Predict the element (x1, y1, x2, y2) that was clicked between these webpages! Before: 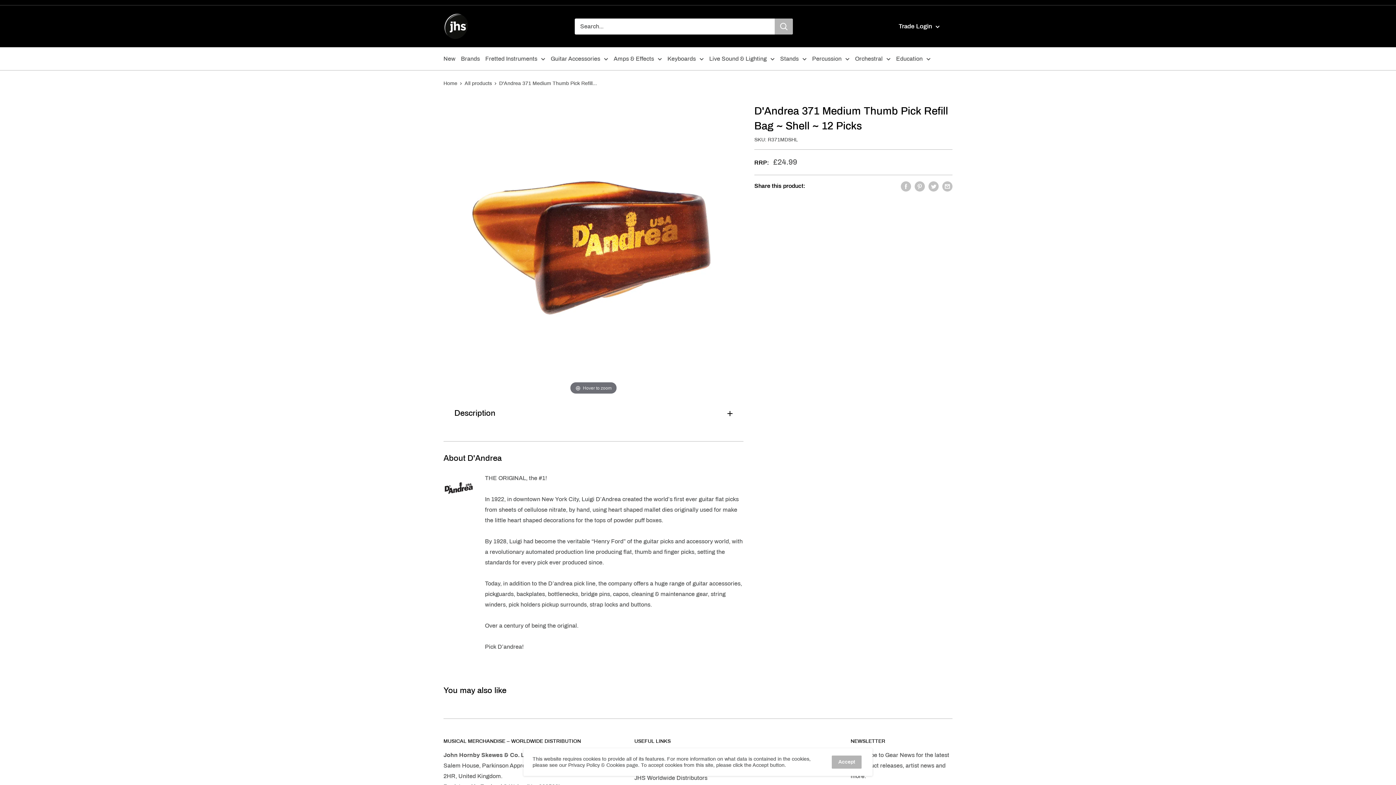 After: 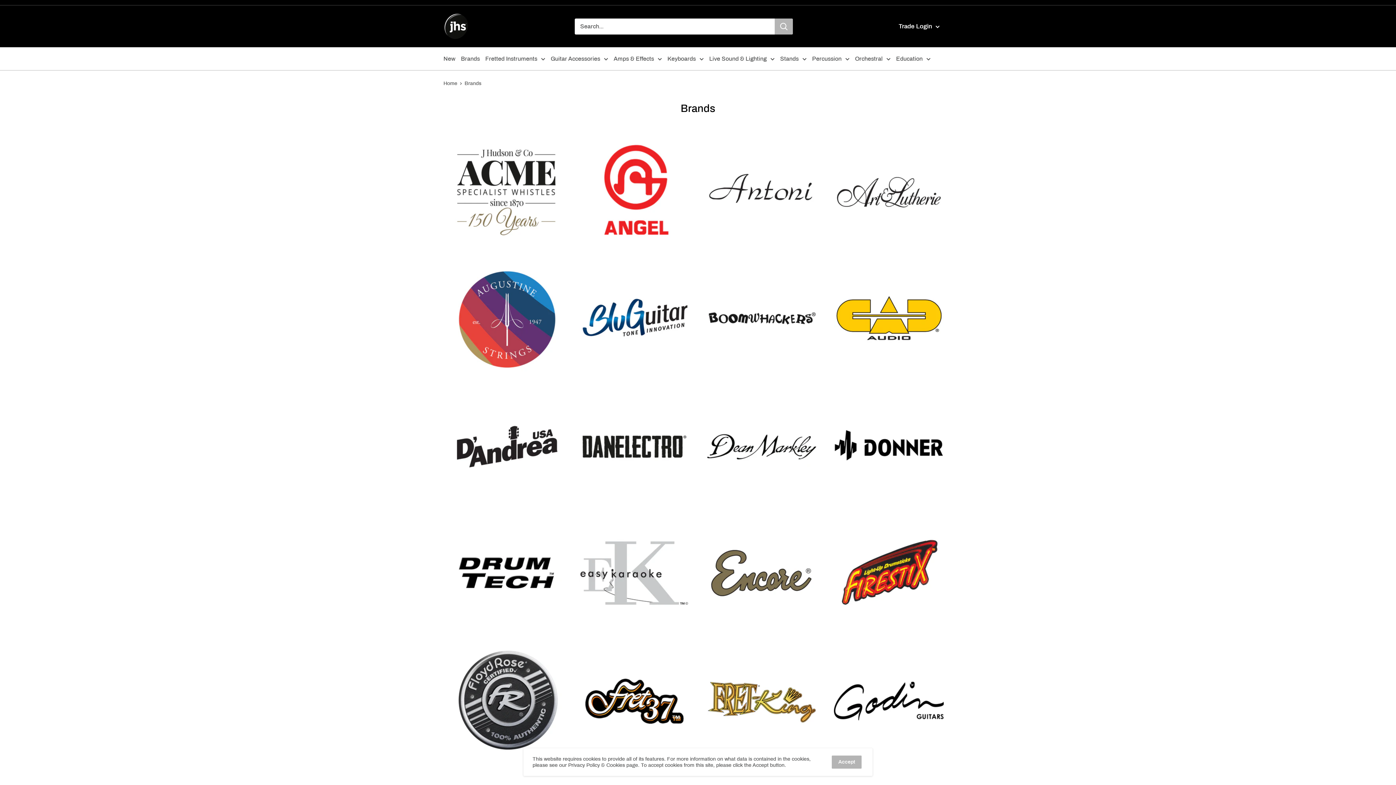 Action: bbox: (461, 53, 480, 64) label: Brands